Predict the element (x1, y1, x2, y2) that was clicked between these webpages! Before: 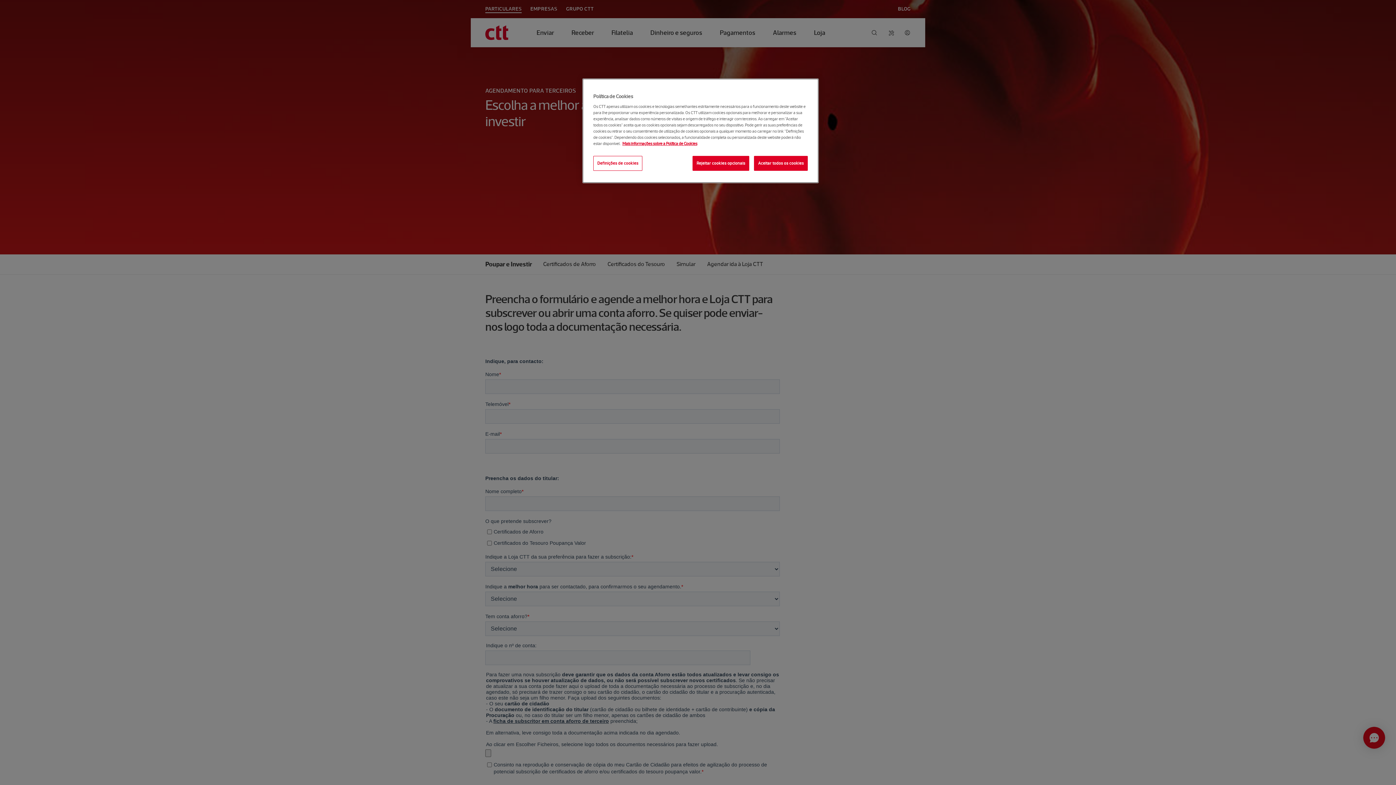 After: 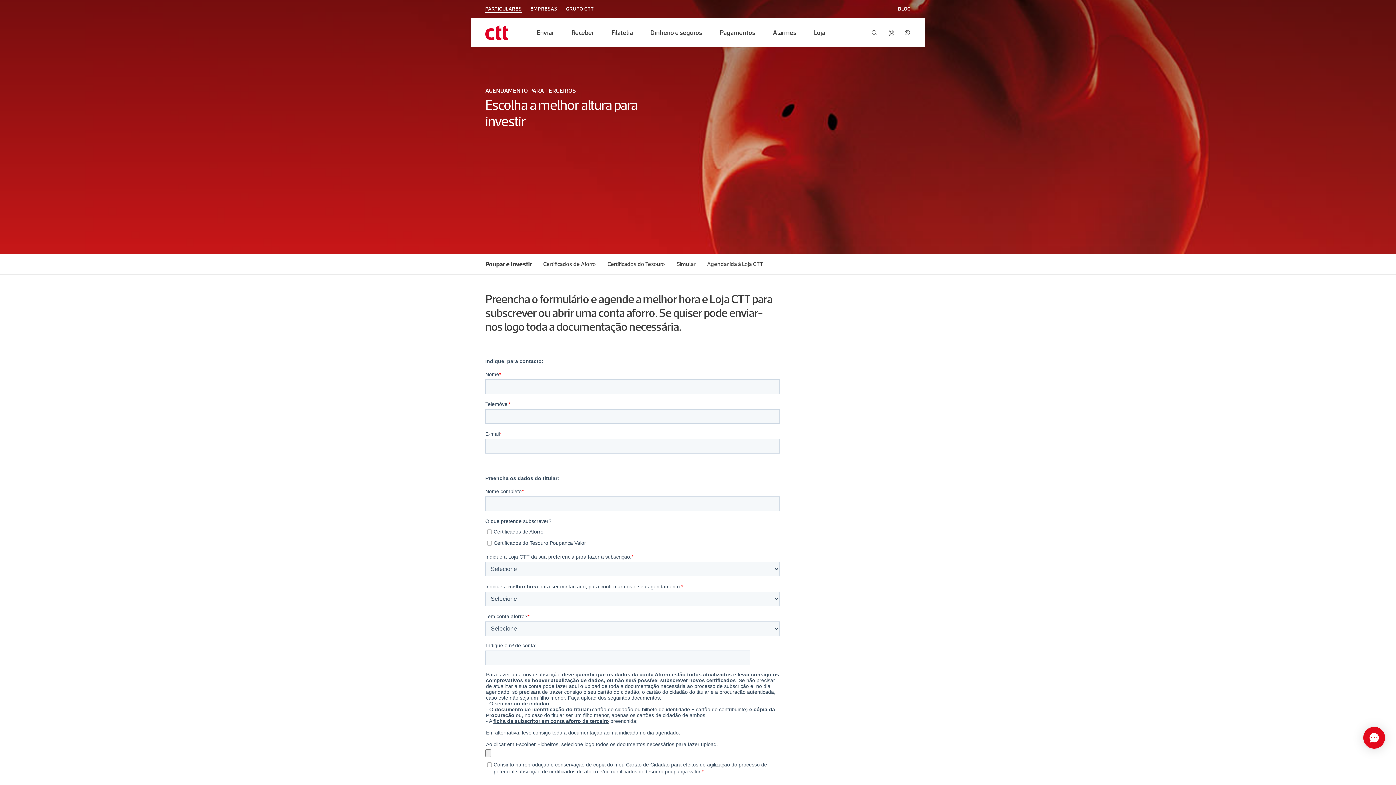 Action: bbox: (692, 156, 749, 170) label: Rejeitar cookies opcionais